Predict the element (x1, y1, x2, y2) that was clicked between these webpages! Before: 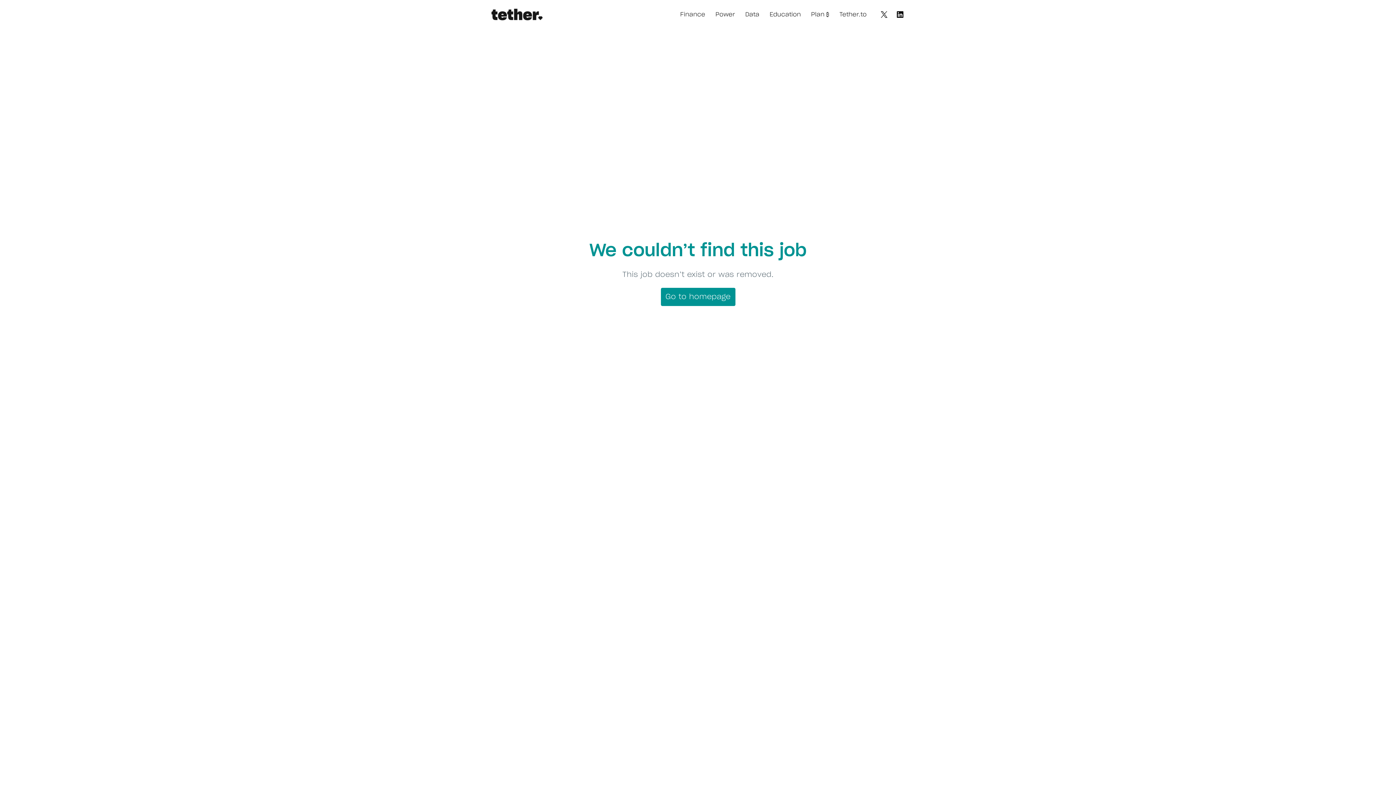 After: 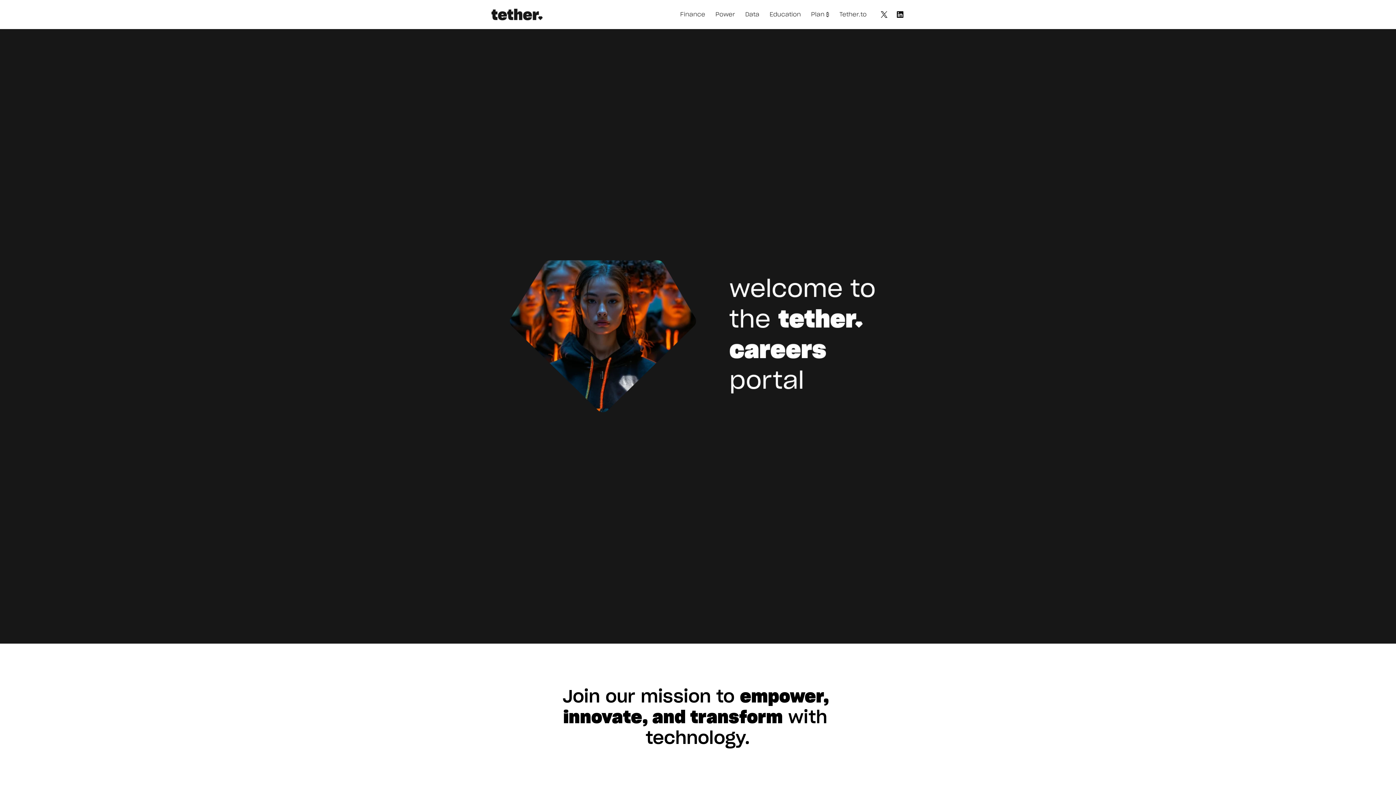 Action: bbox: (488, 0, 545, 29) label: Homepage